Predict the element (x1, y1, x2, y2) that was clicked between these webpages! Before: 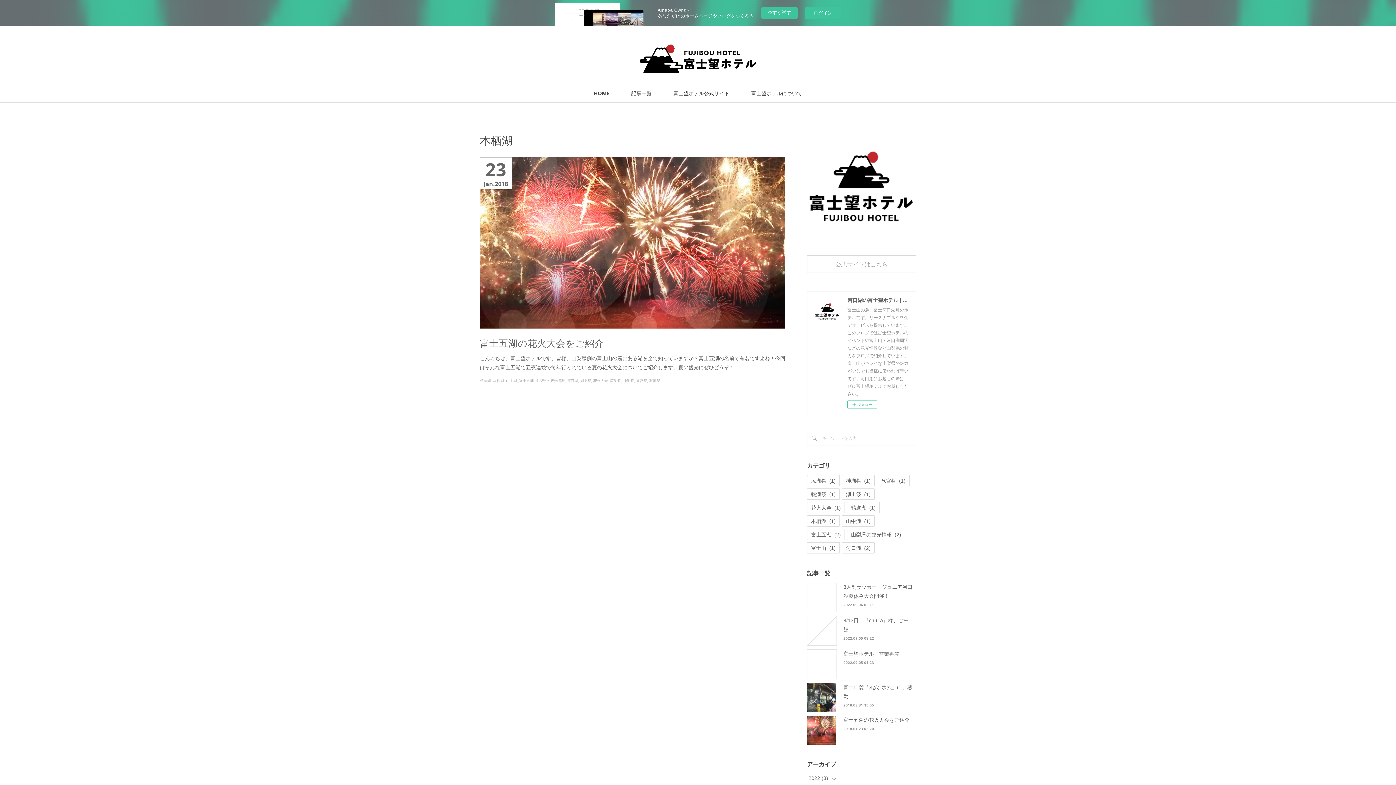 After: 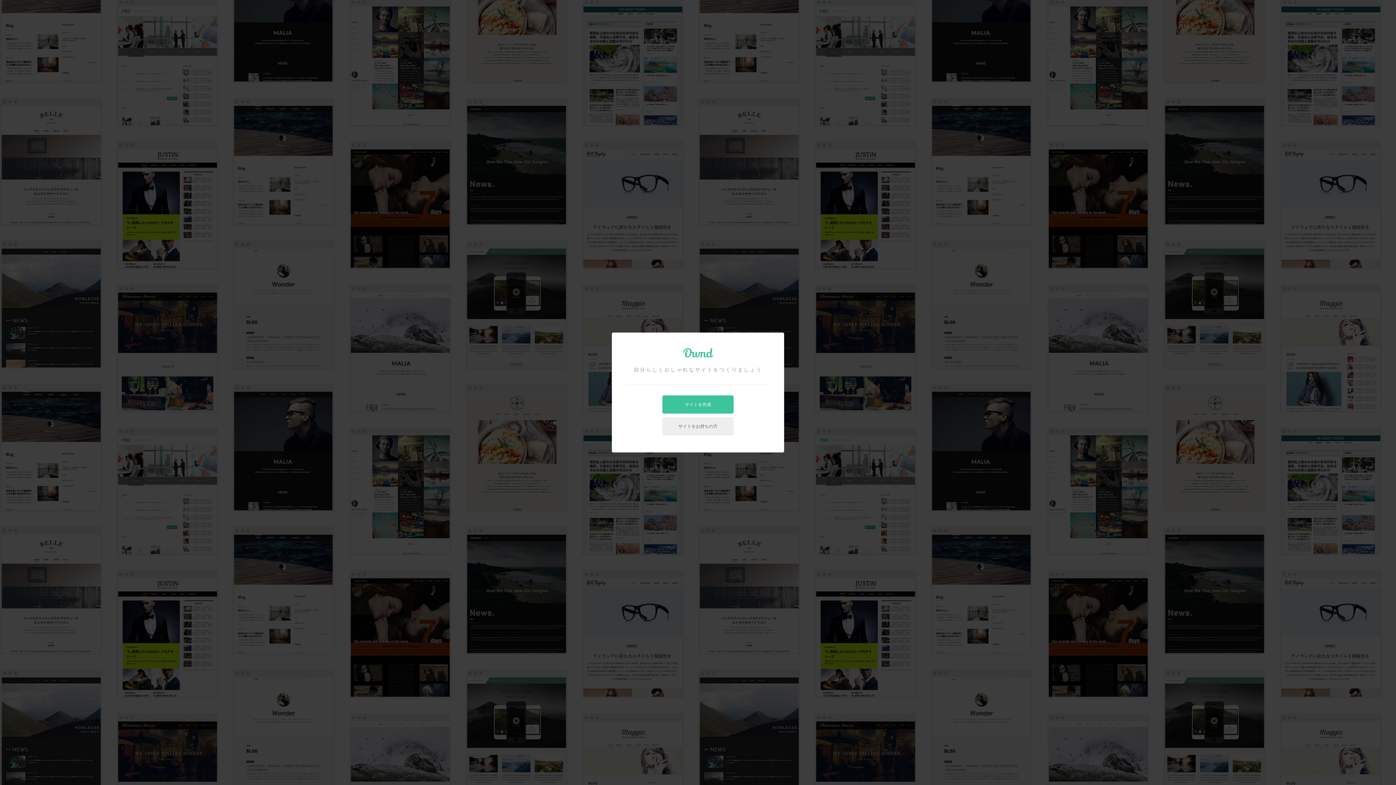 Action: label: 今すぐ試す bbox: (761, 7, 797, 18)